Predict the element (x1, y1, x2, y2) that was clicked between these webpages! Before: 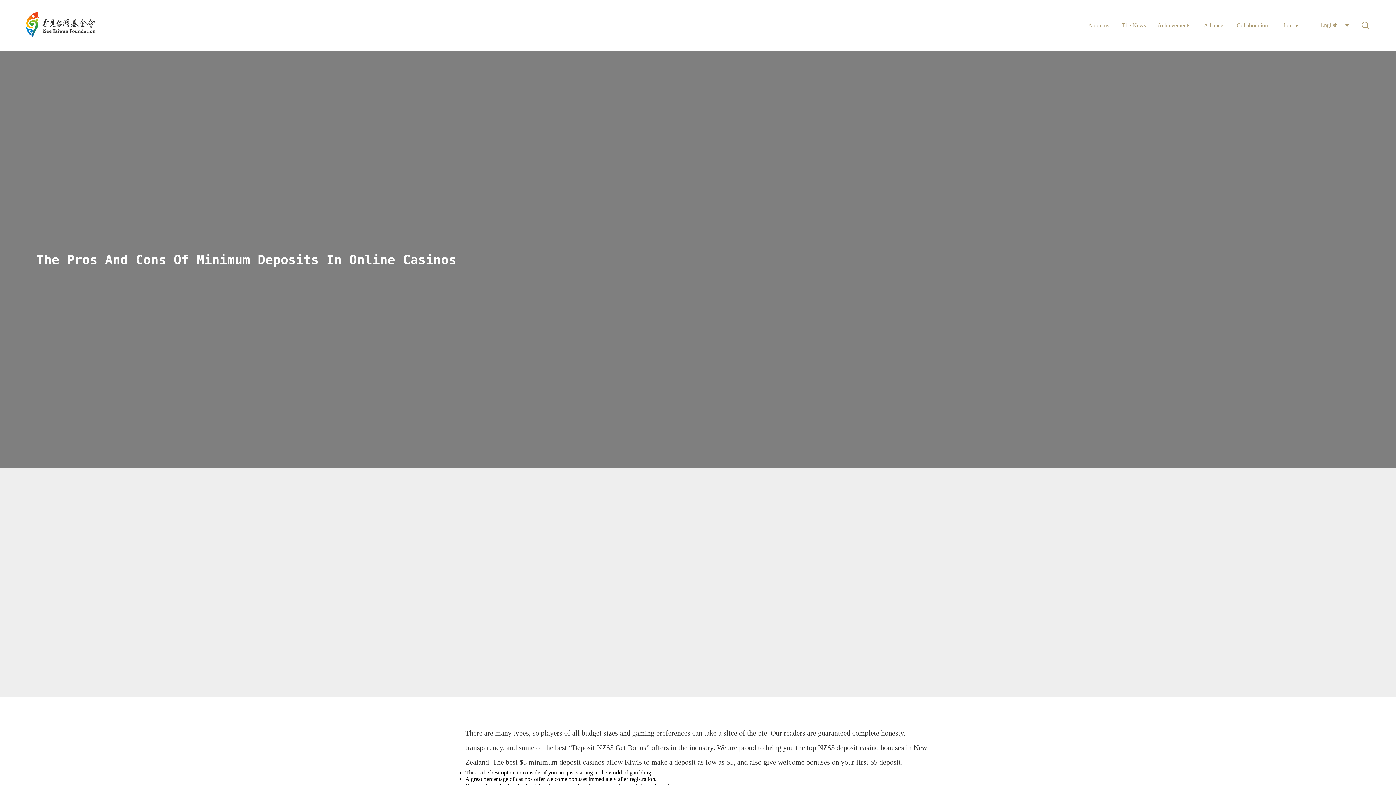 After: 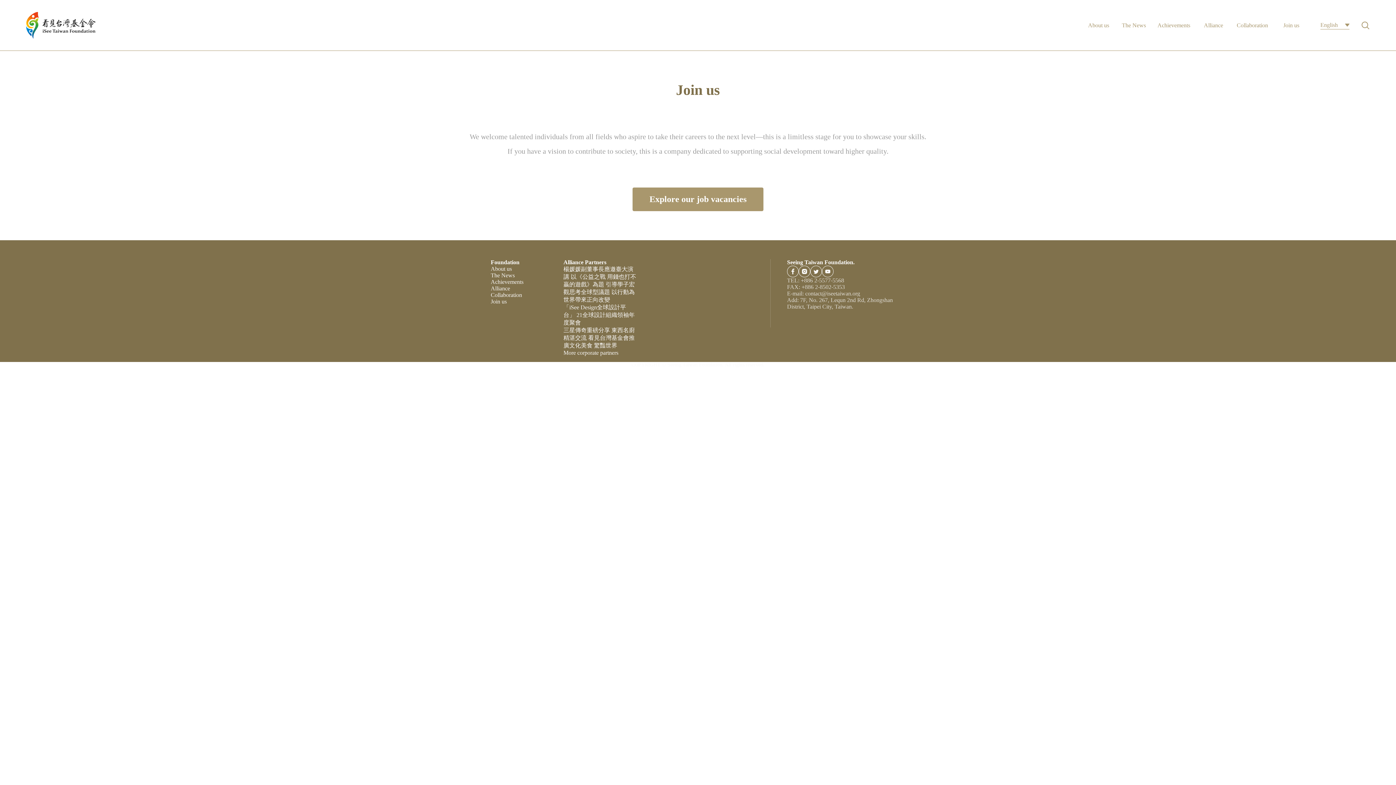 Action: bbox: (1283, 18, 1299, 31) label: Join us